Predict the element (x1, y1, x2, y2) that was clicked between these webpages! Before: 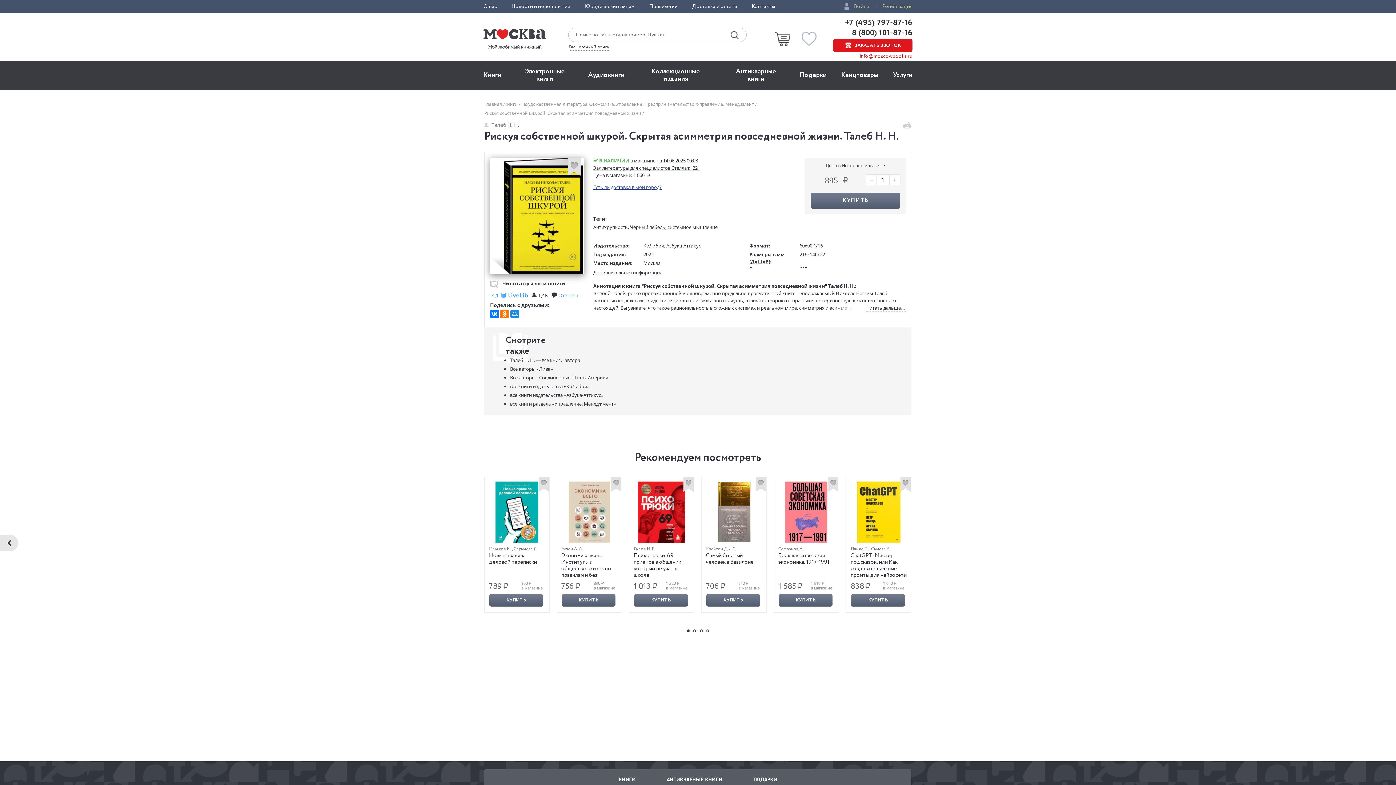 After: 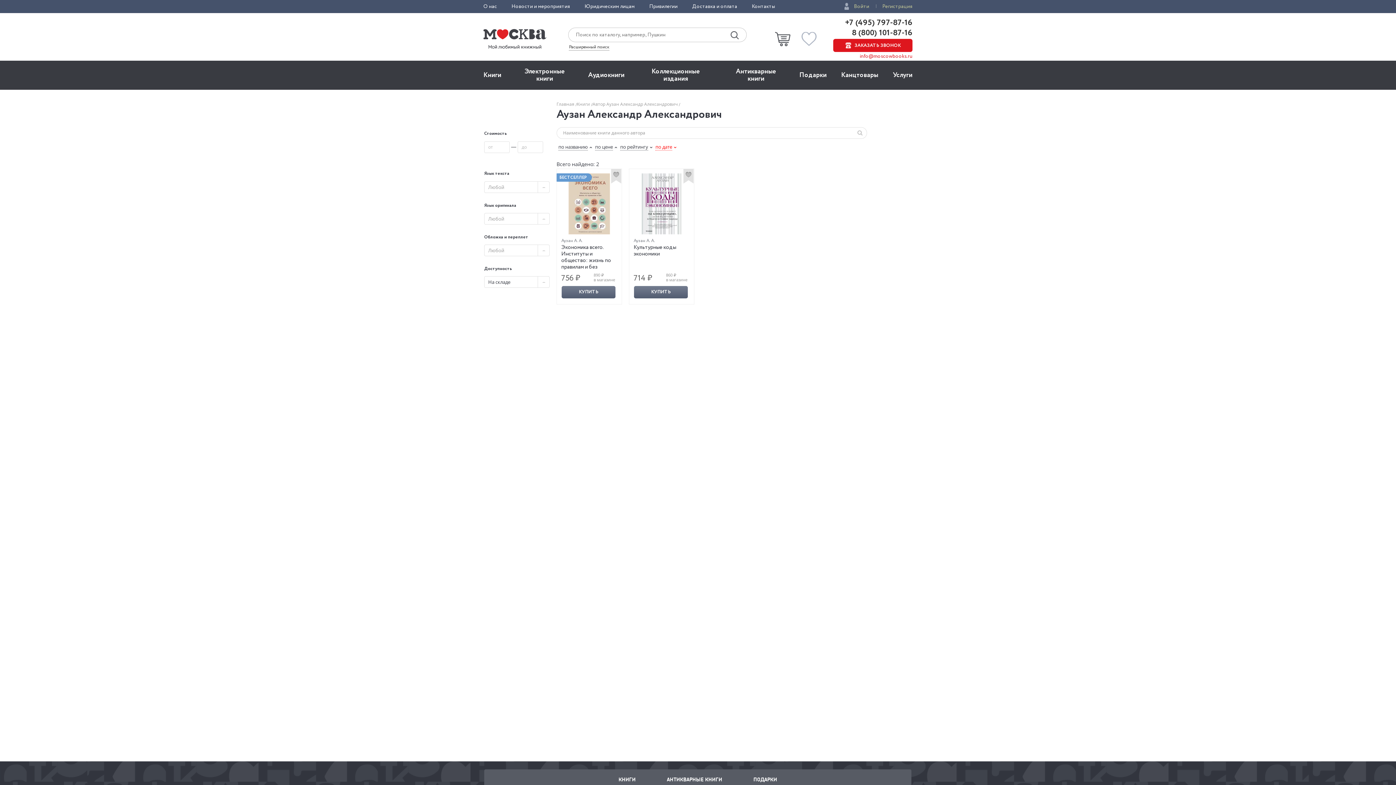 Action: bbox: (561, 546, 582, 552) label: Аузан А. А.